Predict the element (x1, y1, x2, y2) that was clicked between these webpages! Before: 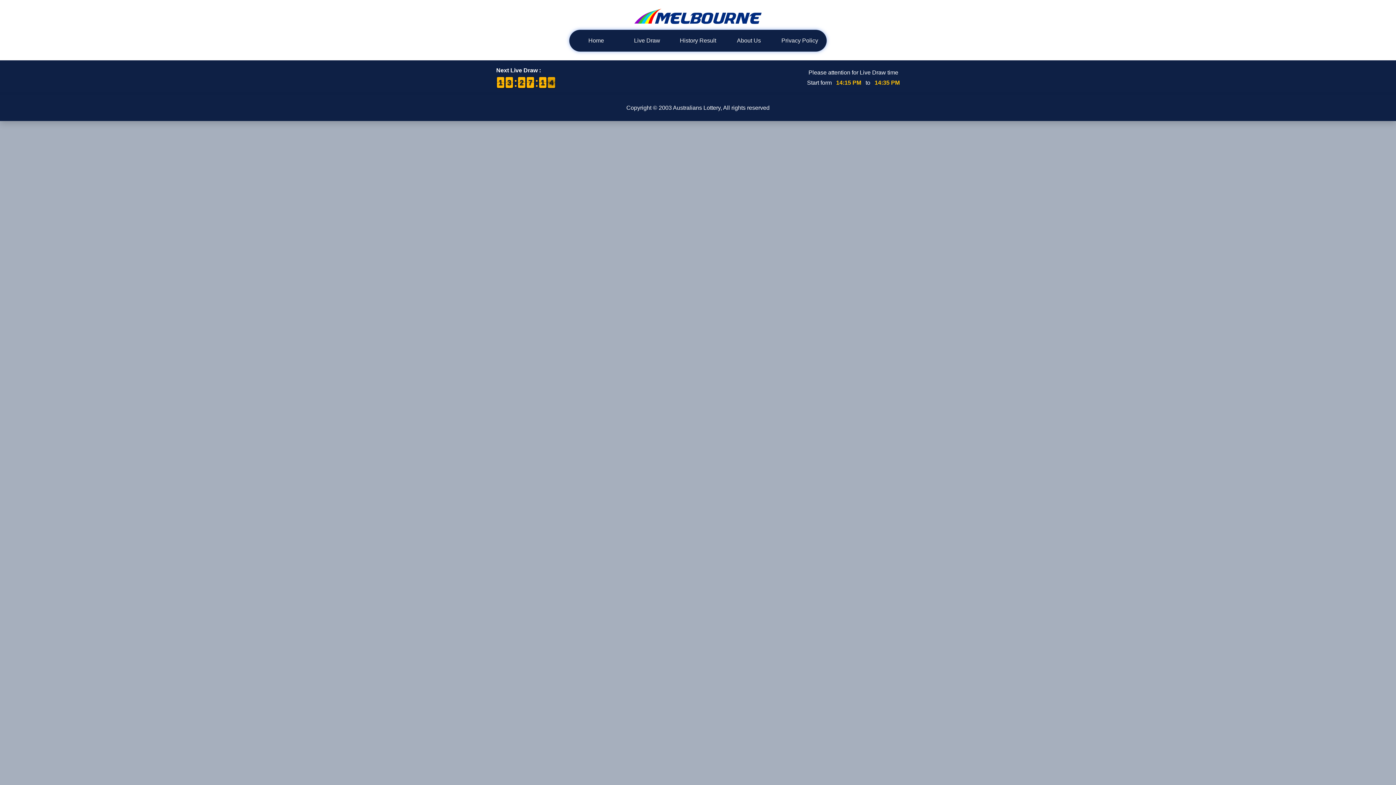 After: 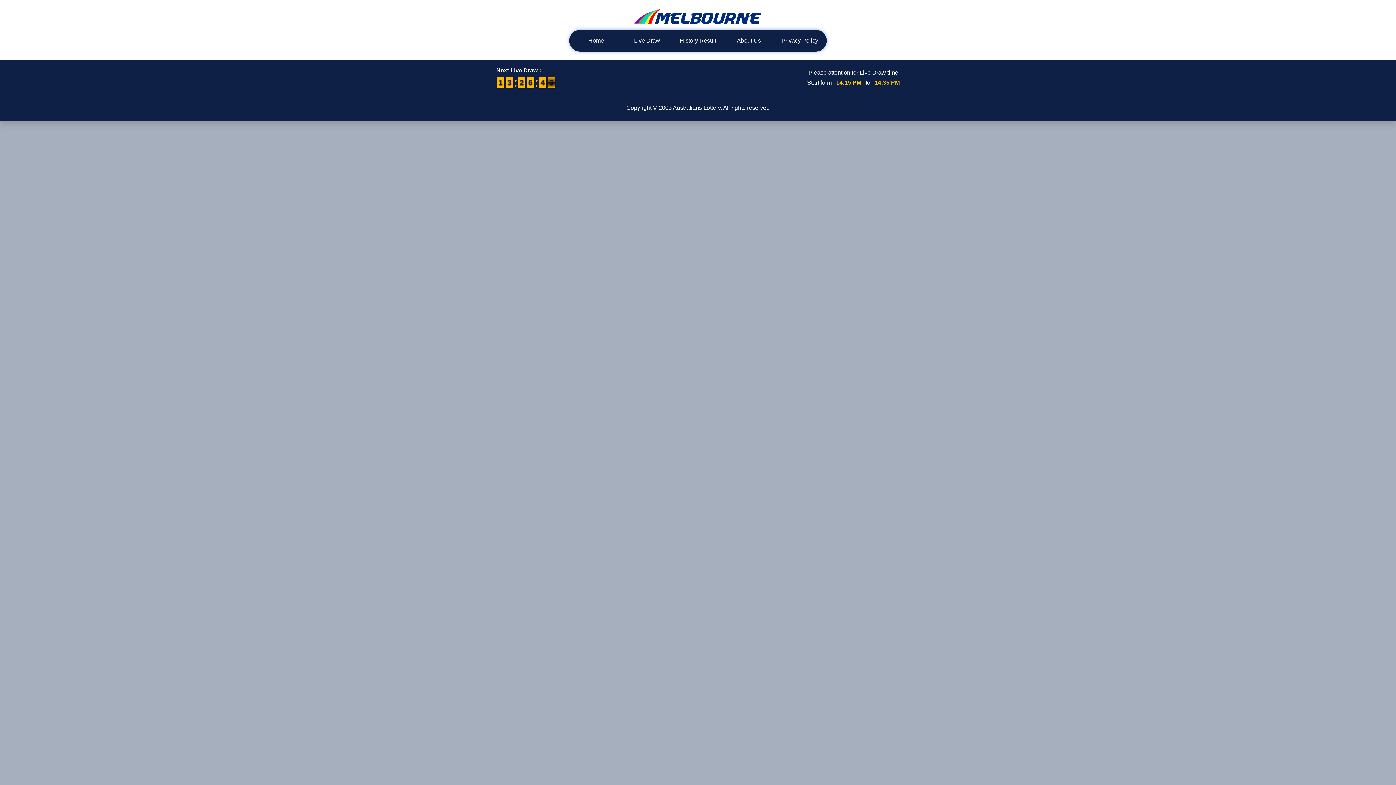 Action: label: 1
1 bbox: (497, 77, 504, 88)